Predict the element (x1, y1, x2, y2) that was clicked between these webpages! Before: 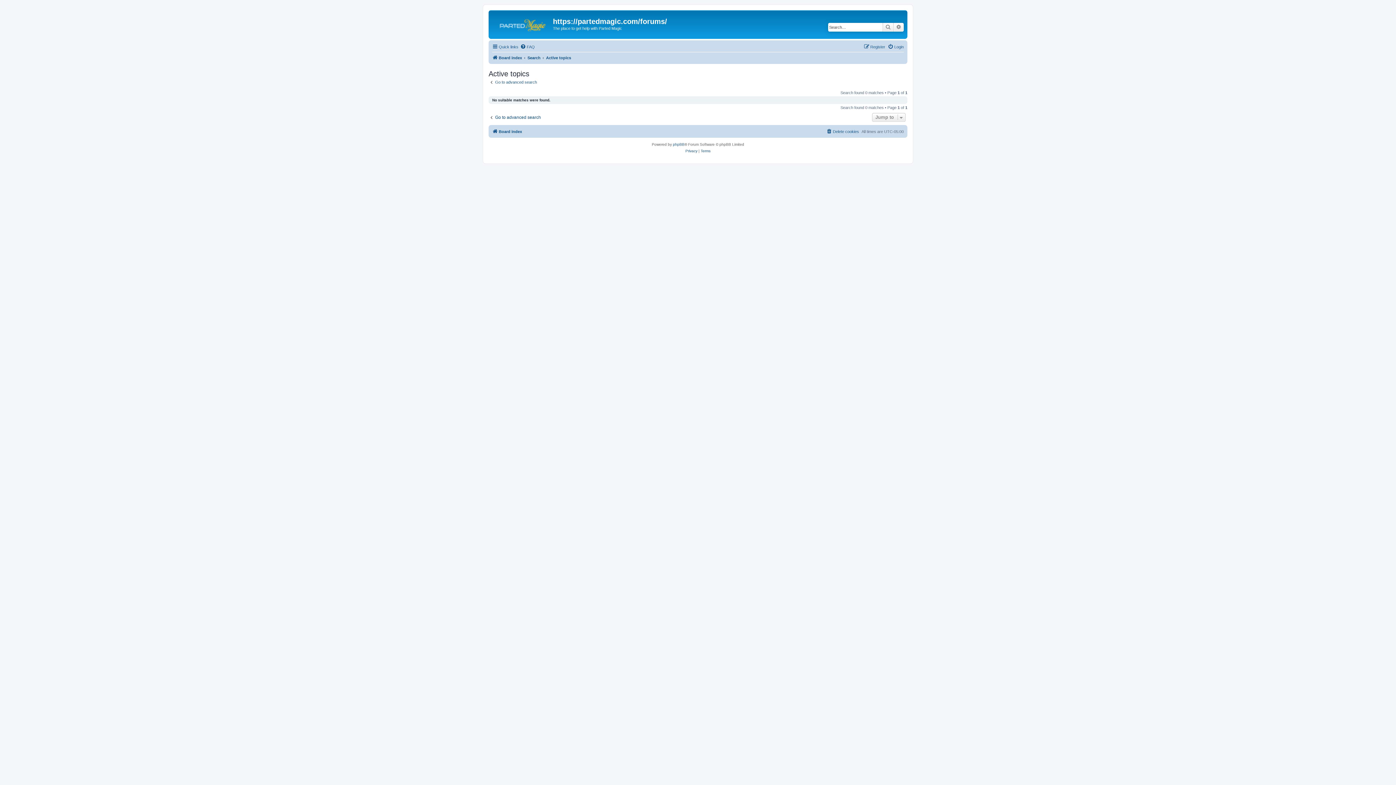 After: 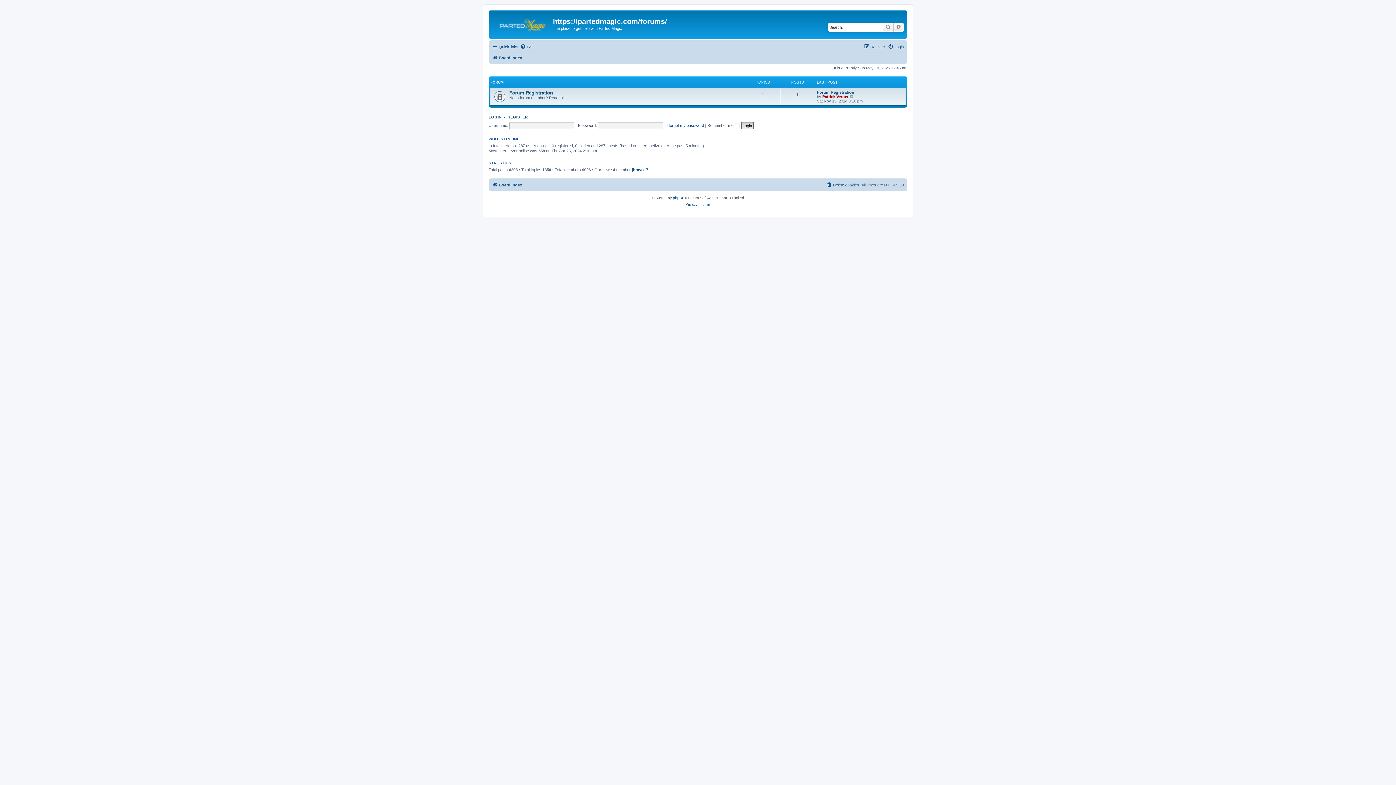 Action: bbox: (492, 53, 522, 62) label: Board index